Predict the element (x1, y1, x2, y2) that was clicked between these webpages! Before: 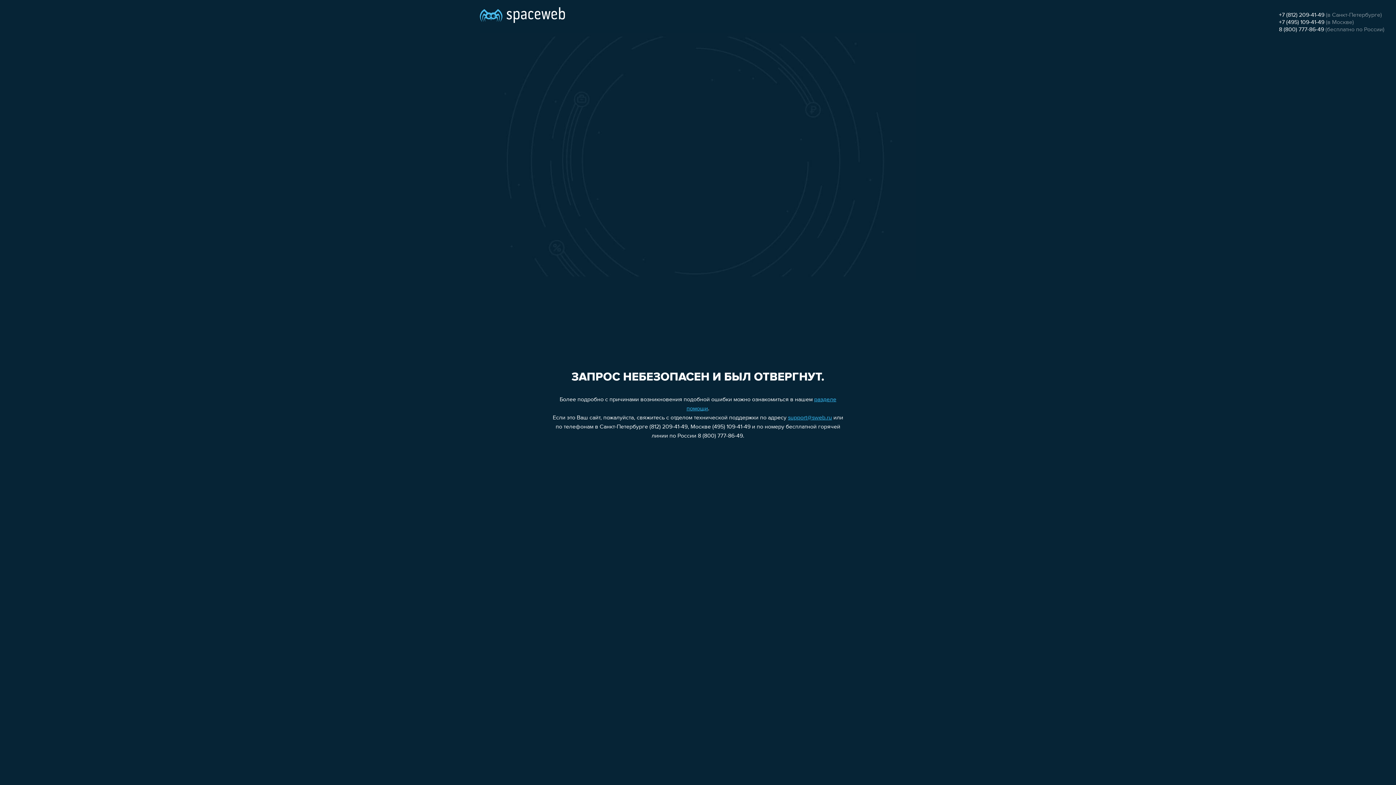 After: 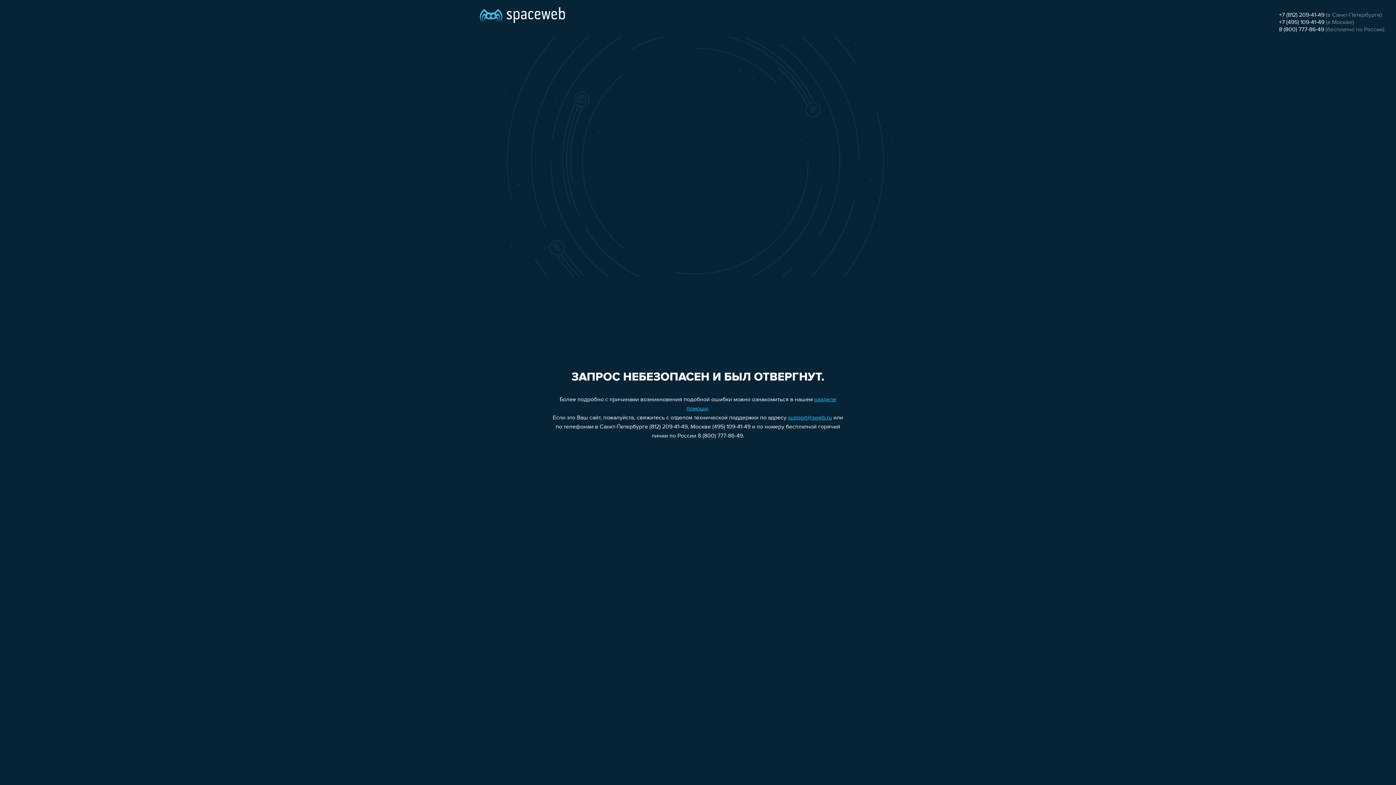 Action: bbox: (1279, 19, 1324, 25) label: +7 (495) 109-41-49